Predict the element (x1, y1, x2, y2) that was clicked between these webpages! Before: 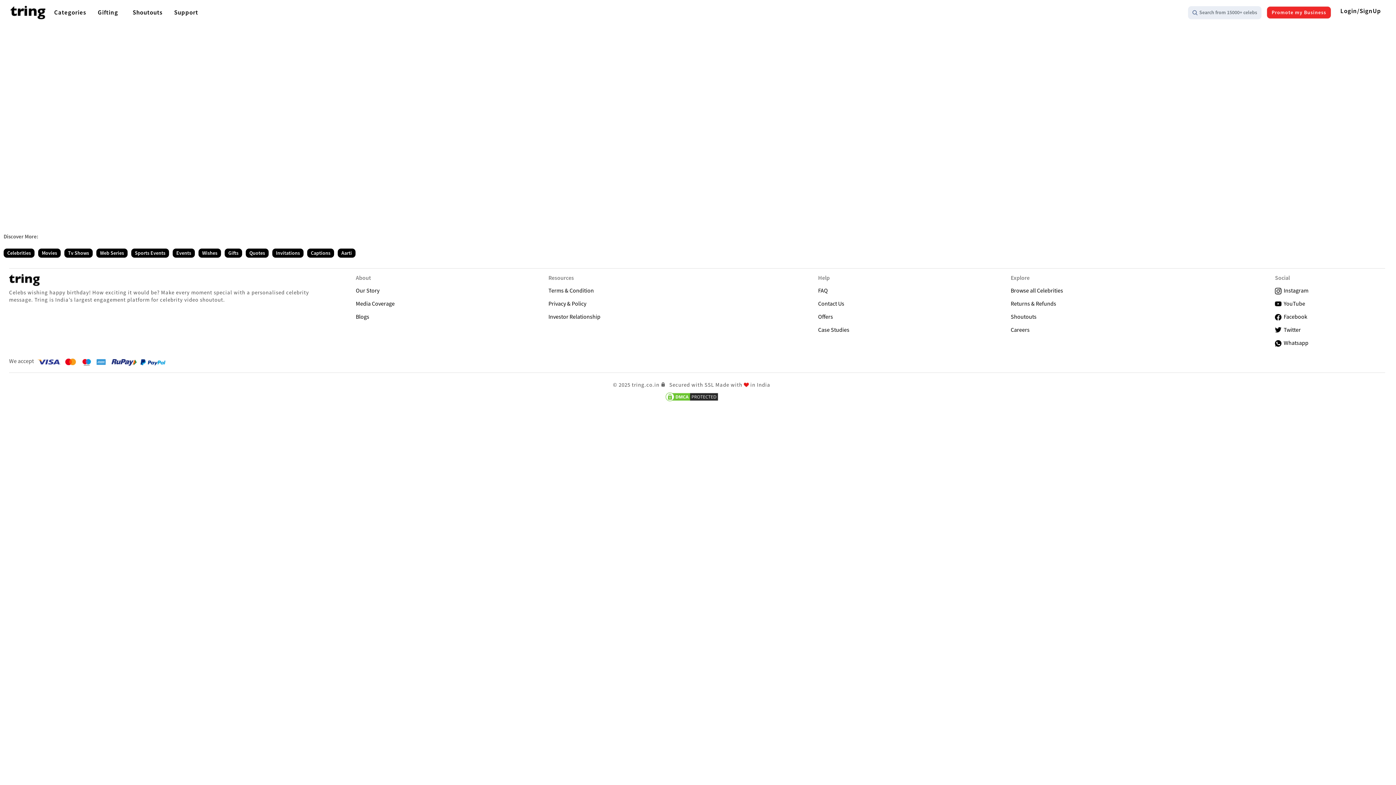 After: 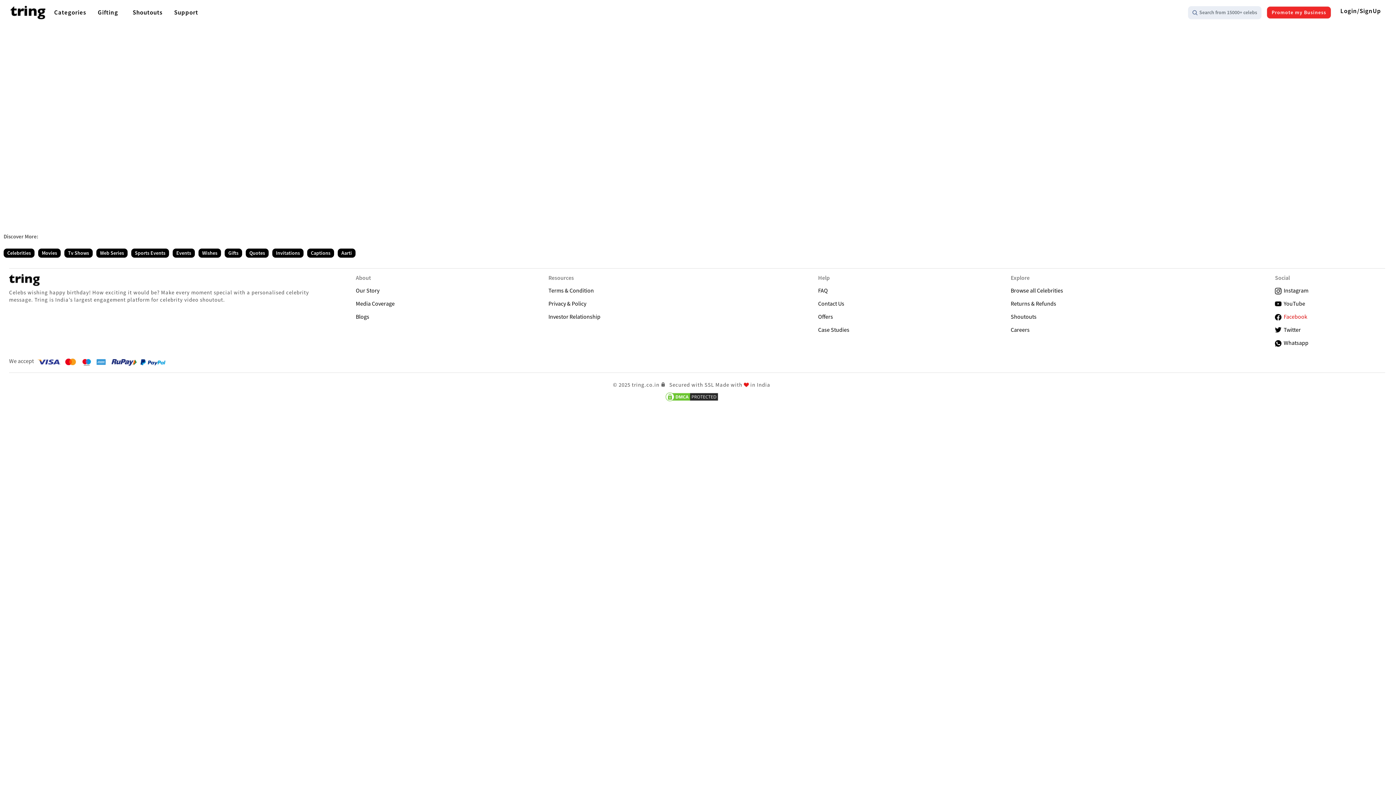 Action: label:   Facebook bbox: (1275, 313, 1390, 320)